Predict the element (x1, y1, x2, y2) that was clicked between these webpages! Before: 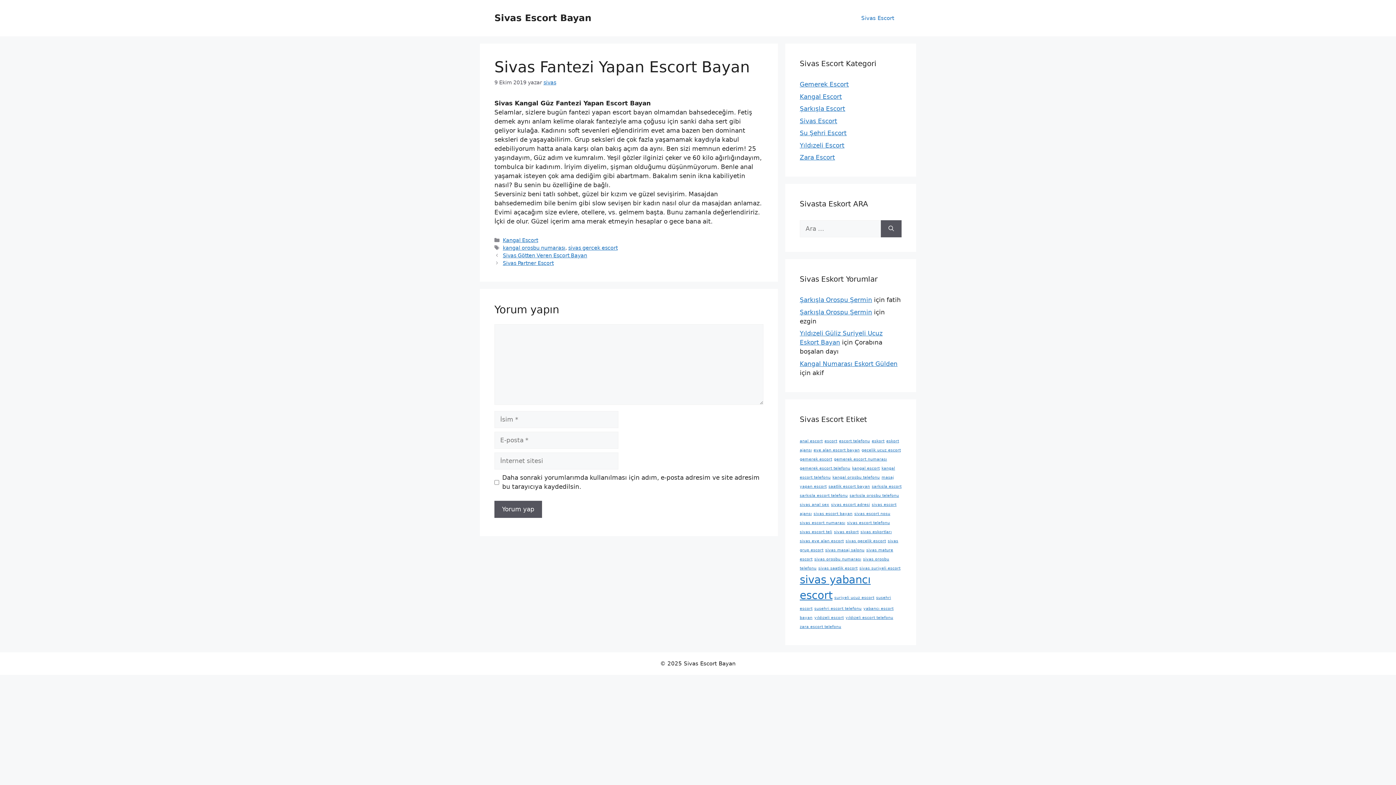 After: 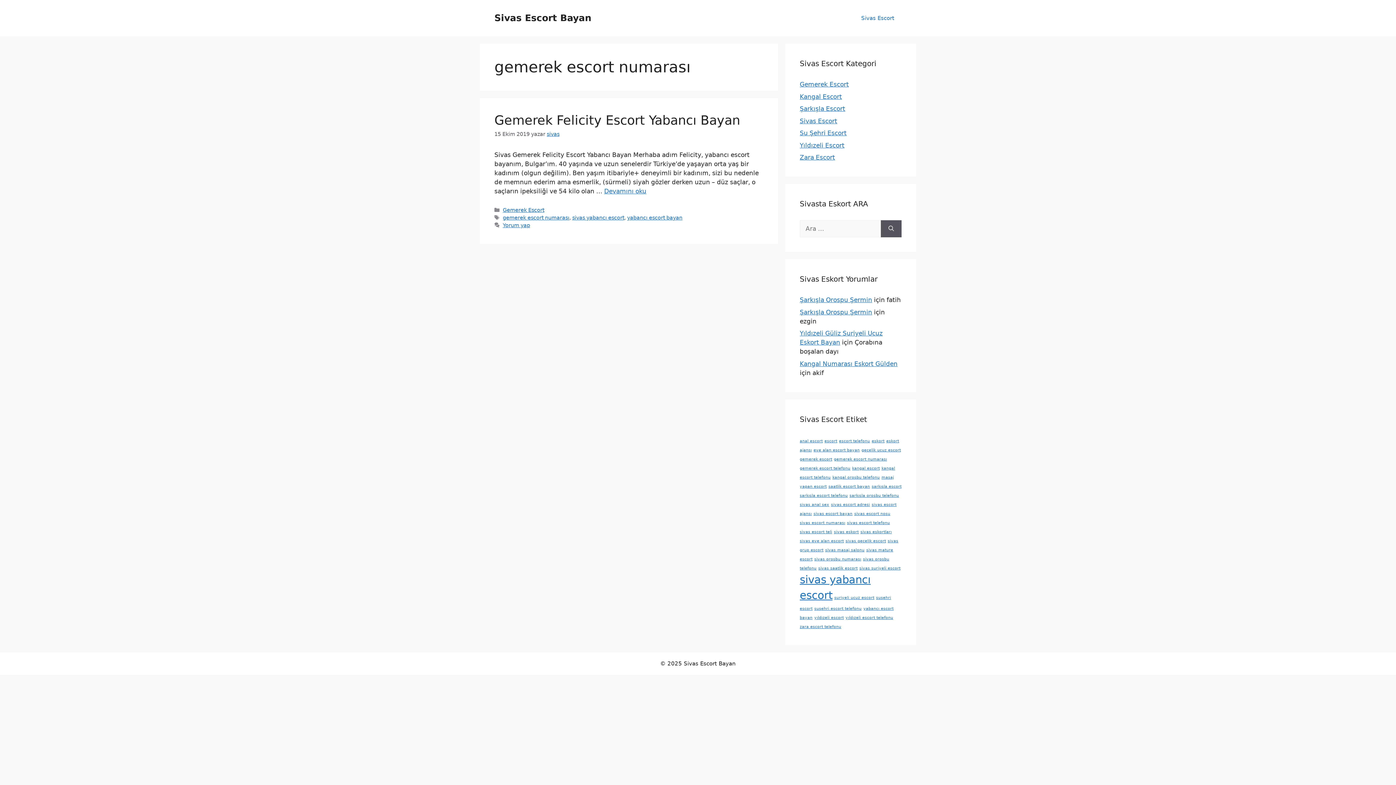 Action: label: gemerek escort numarası (1 öge) bbox: (834, 456, 887, 461)